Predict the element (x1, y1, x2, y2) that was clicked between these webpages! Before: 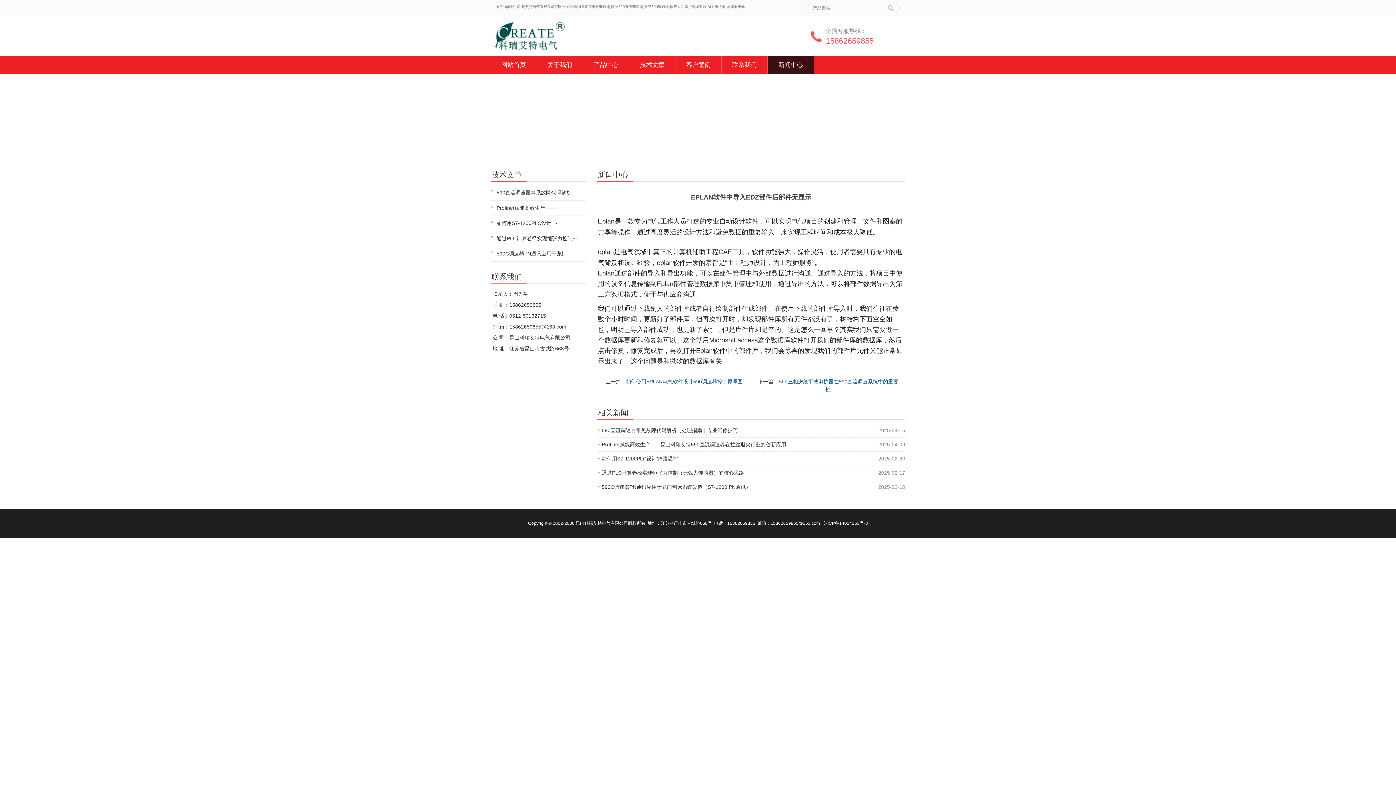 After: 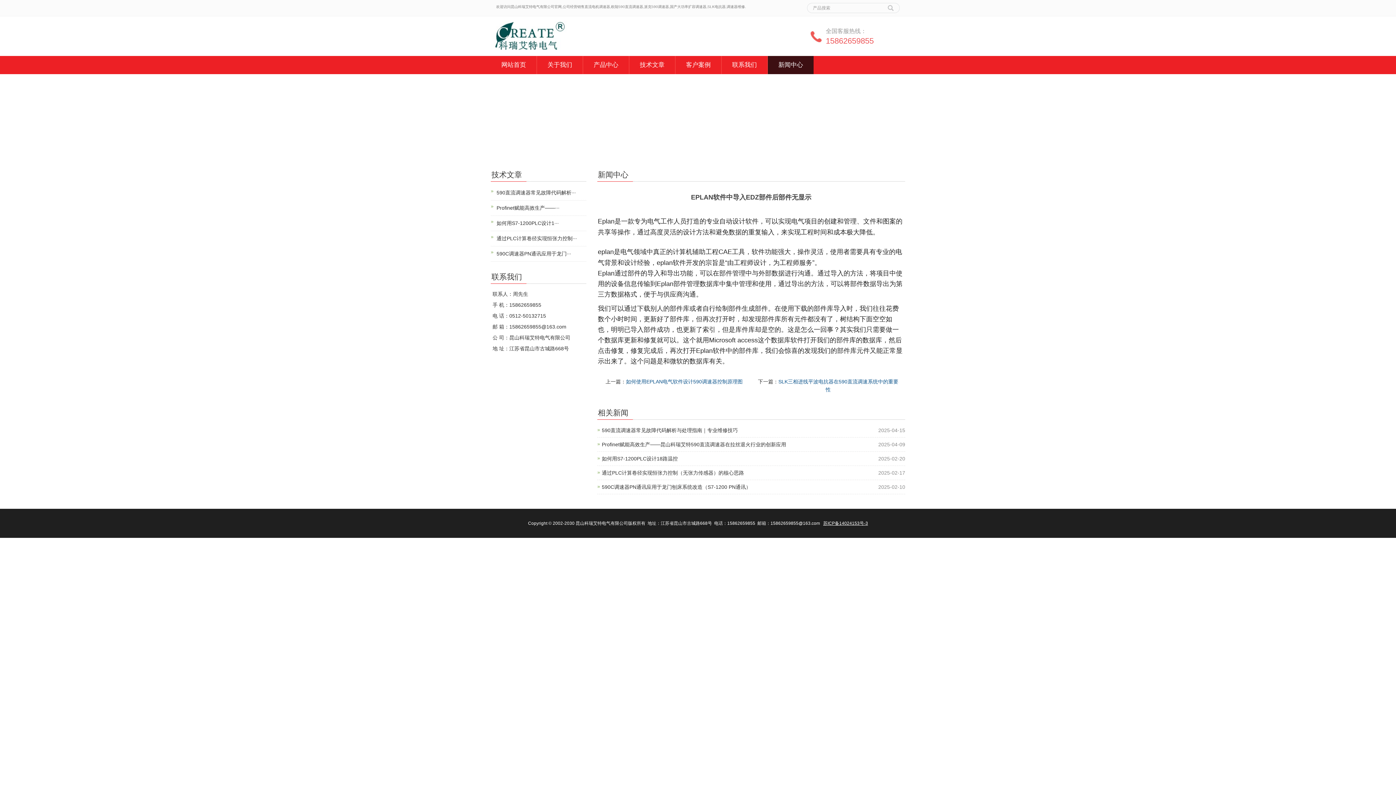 Action: bbox: (823, 521, 868, 526) label: 苏ICP备14024153号-3